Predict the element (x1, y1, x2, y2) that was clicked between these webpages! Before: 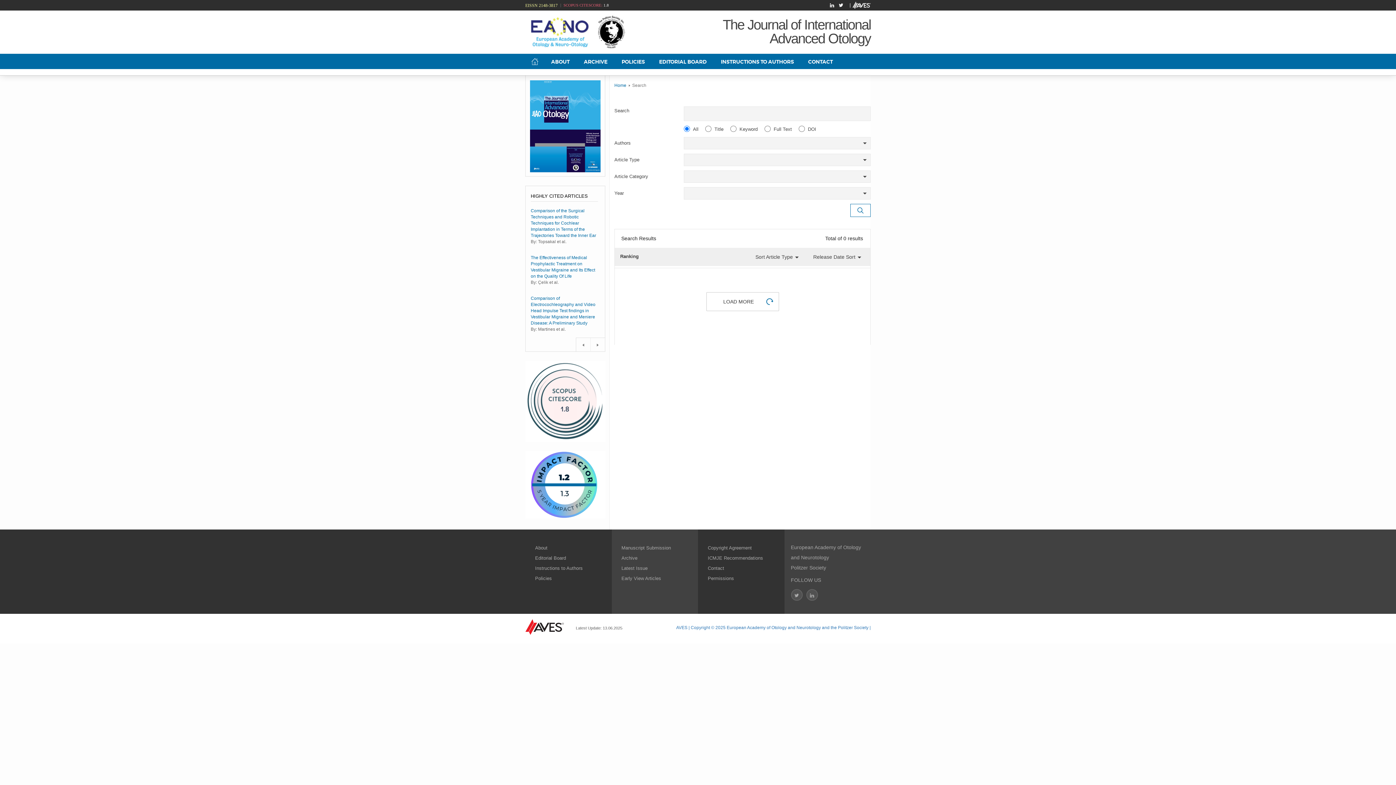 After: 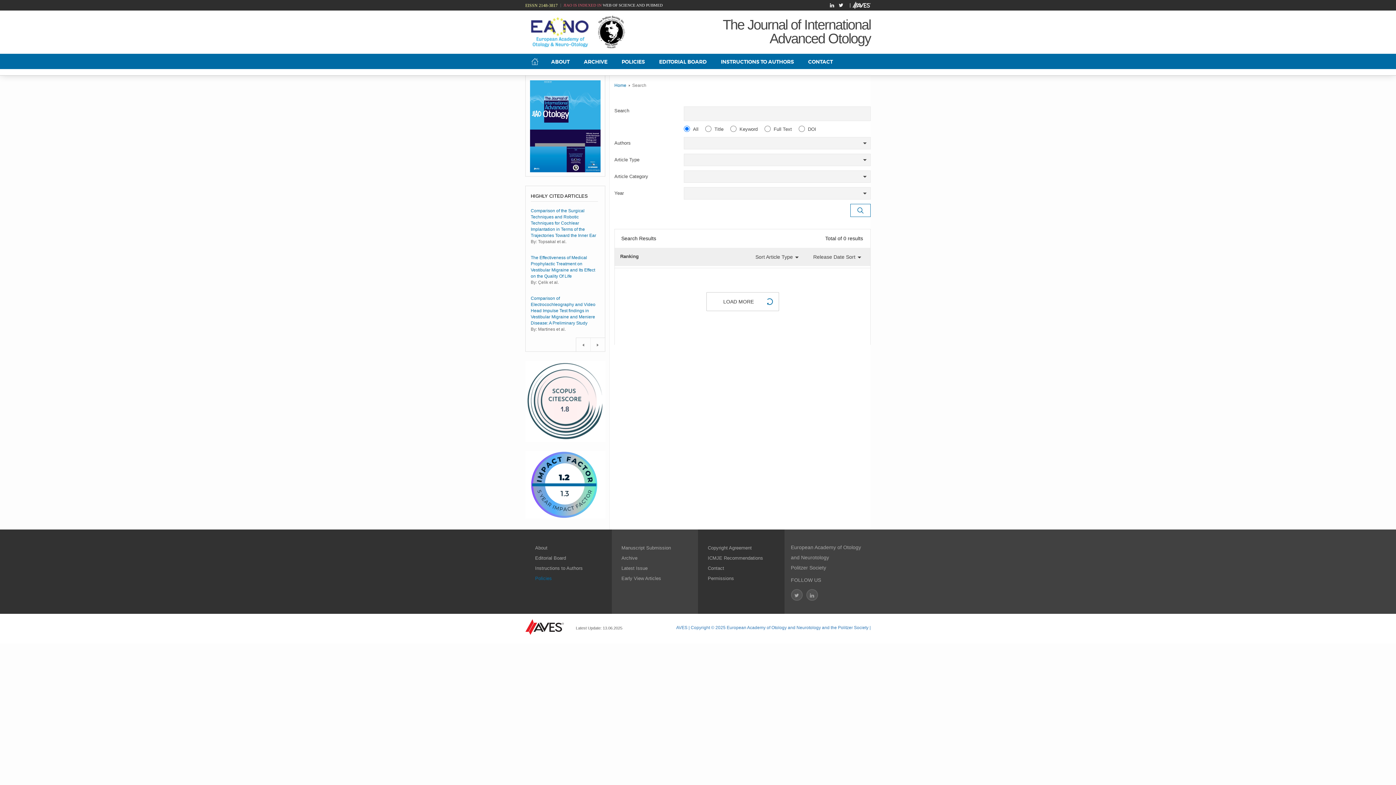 Action: bbox: (535, 576, 552, 581) label: Policies